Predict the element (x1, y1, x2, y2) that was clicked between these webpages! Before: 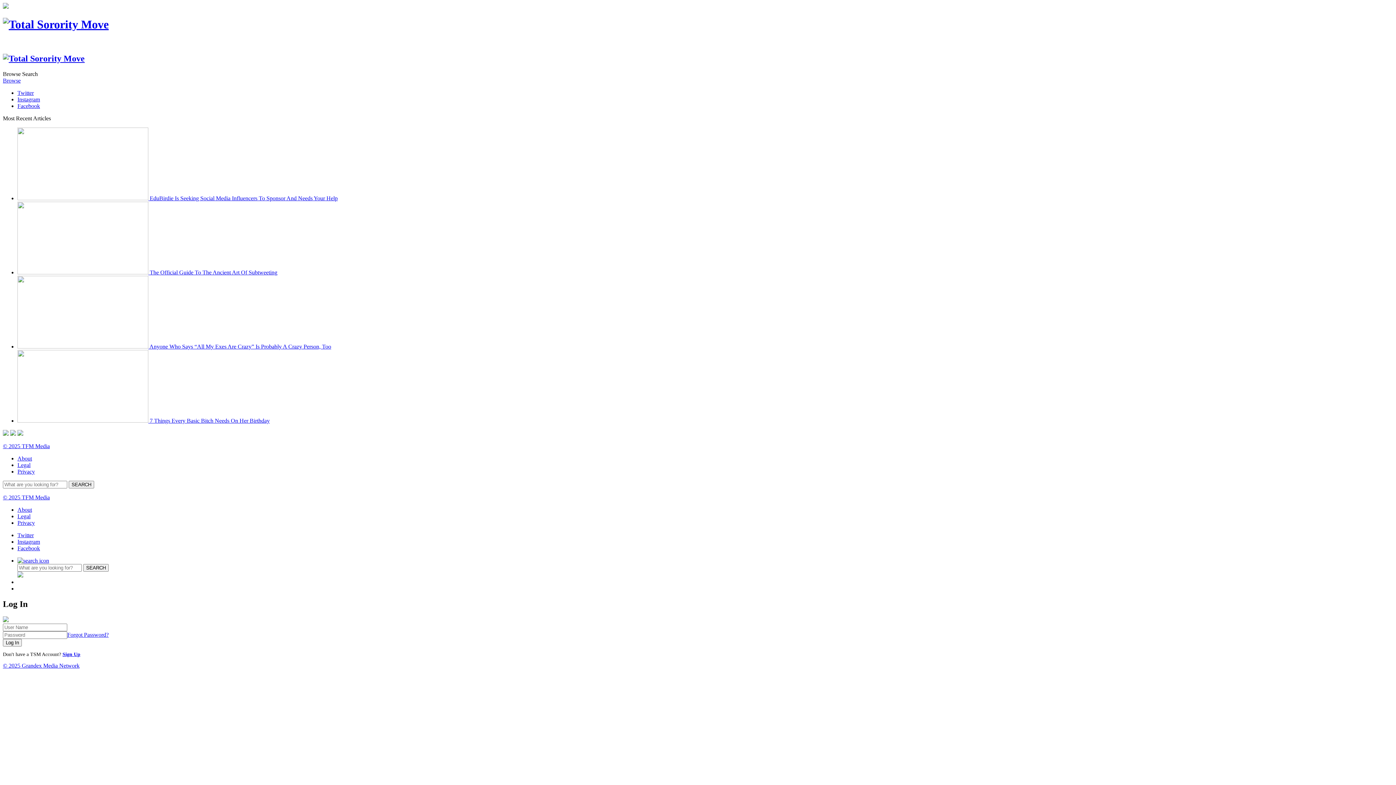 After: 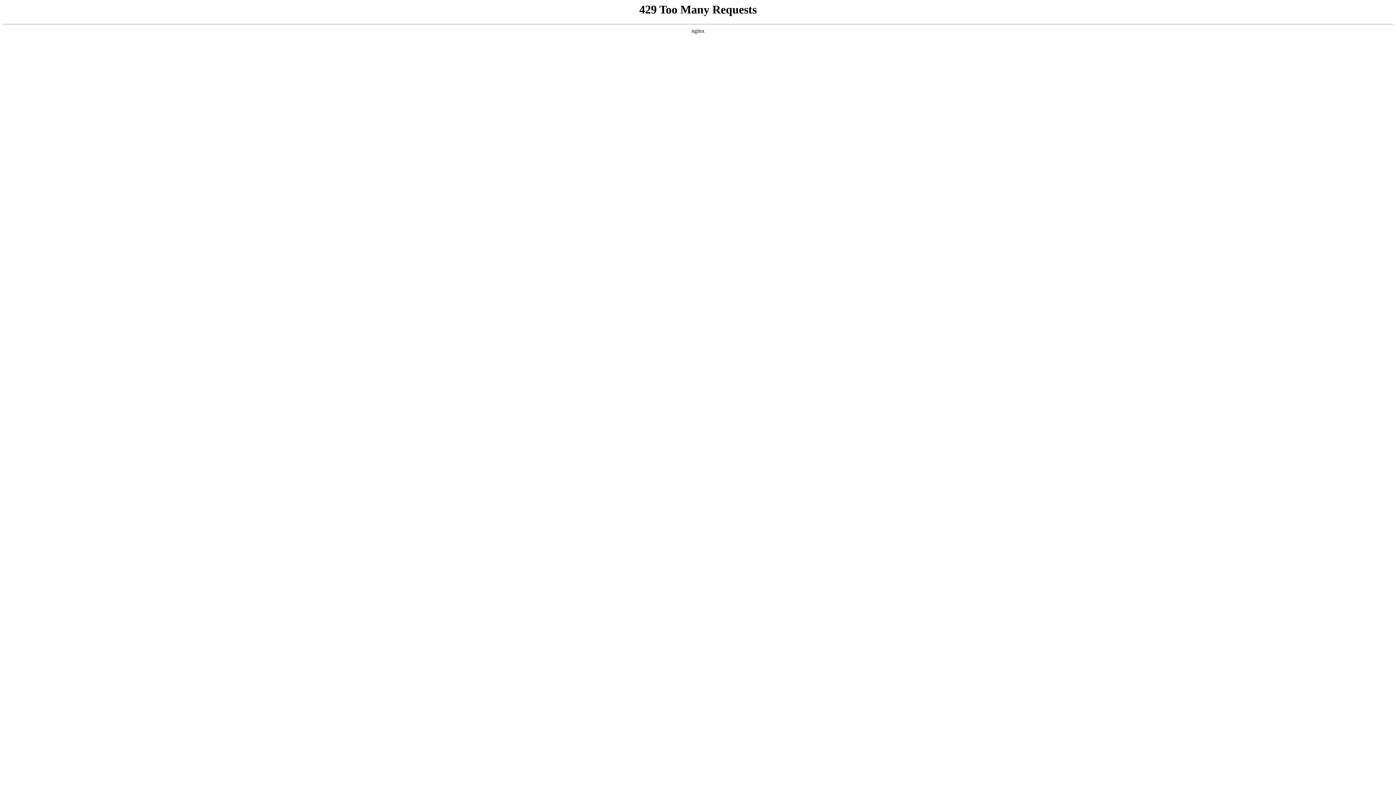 Action: label: © 2025 TFM Media bbox: (2, 494, 49, 500)